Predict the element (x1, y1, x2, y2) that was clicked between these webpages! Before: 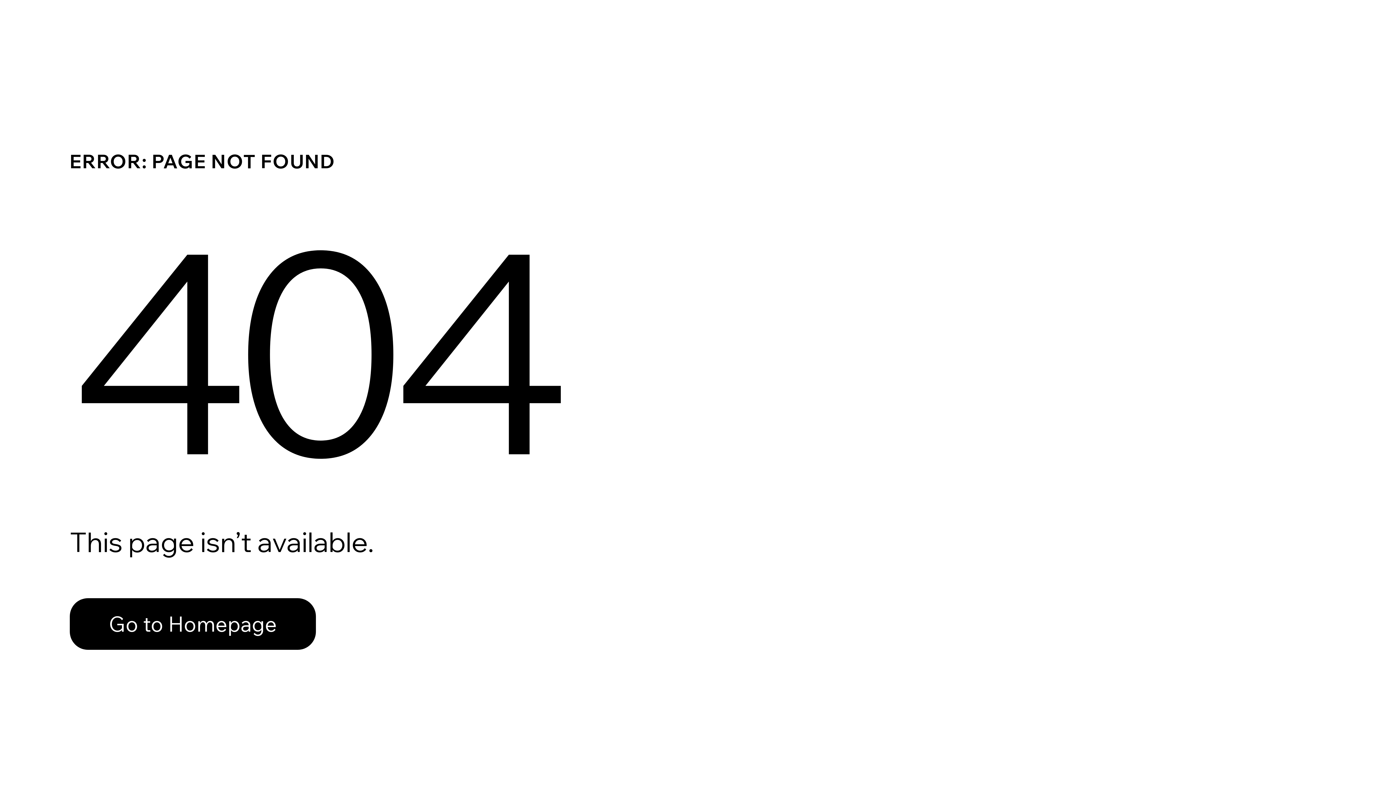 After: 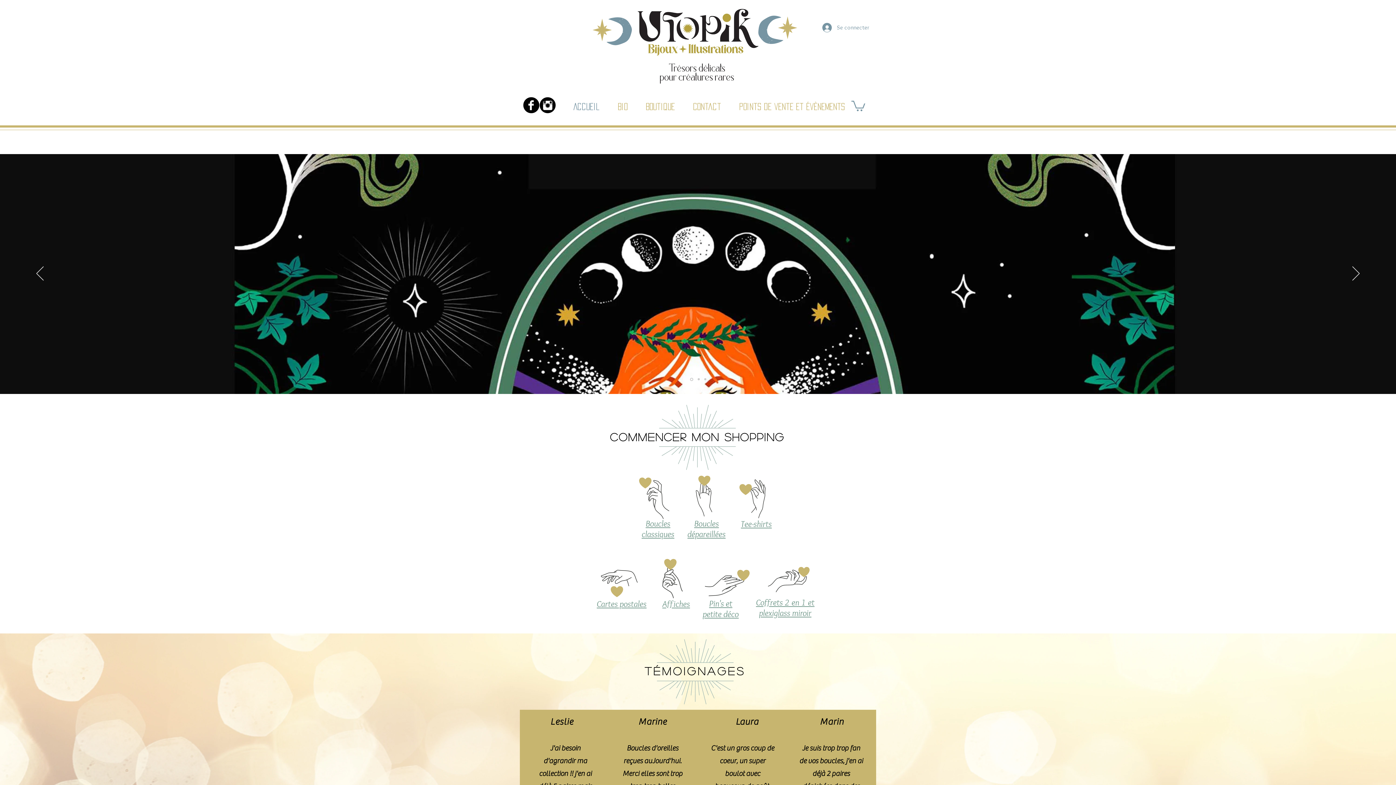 Action: bbox: (69, 582, 768, 659) label: Go to Homepage